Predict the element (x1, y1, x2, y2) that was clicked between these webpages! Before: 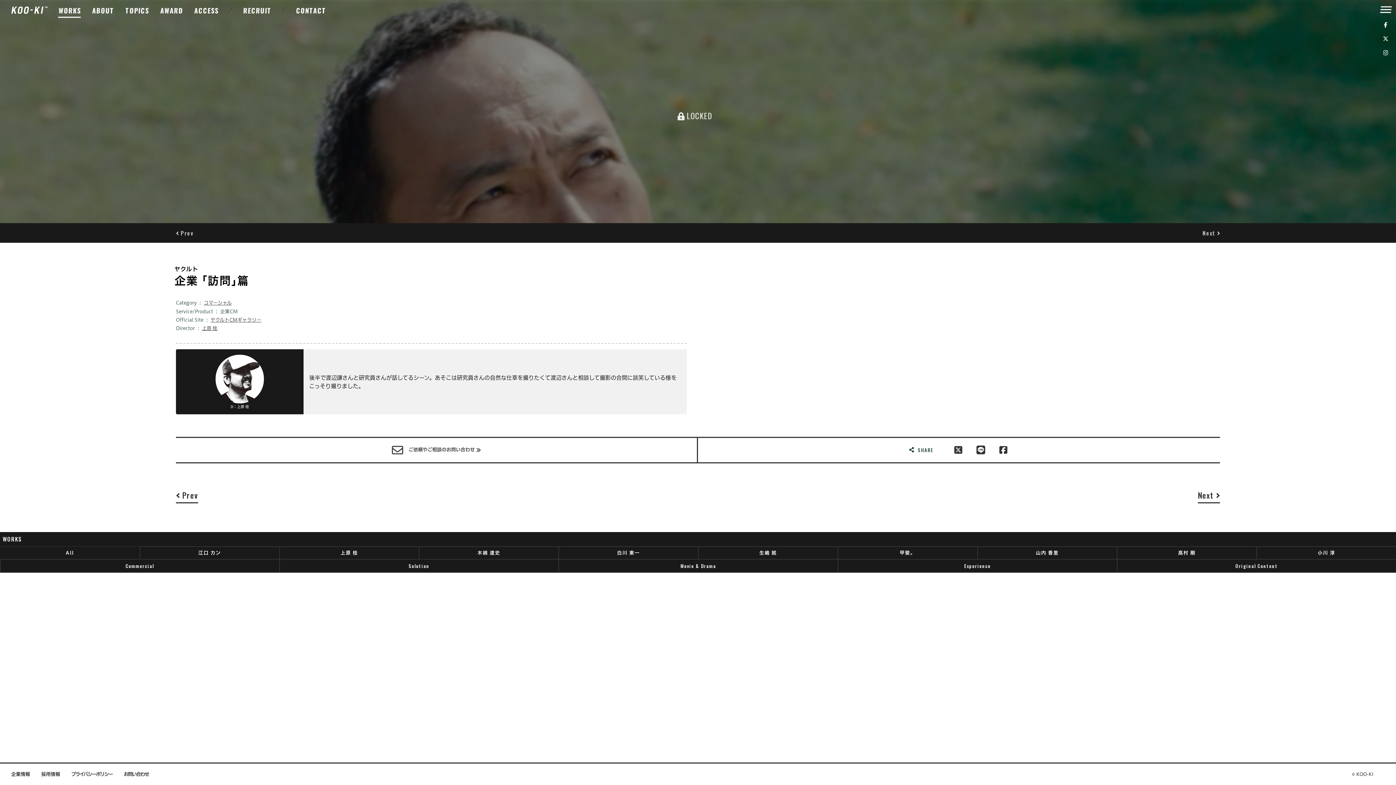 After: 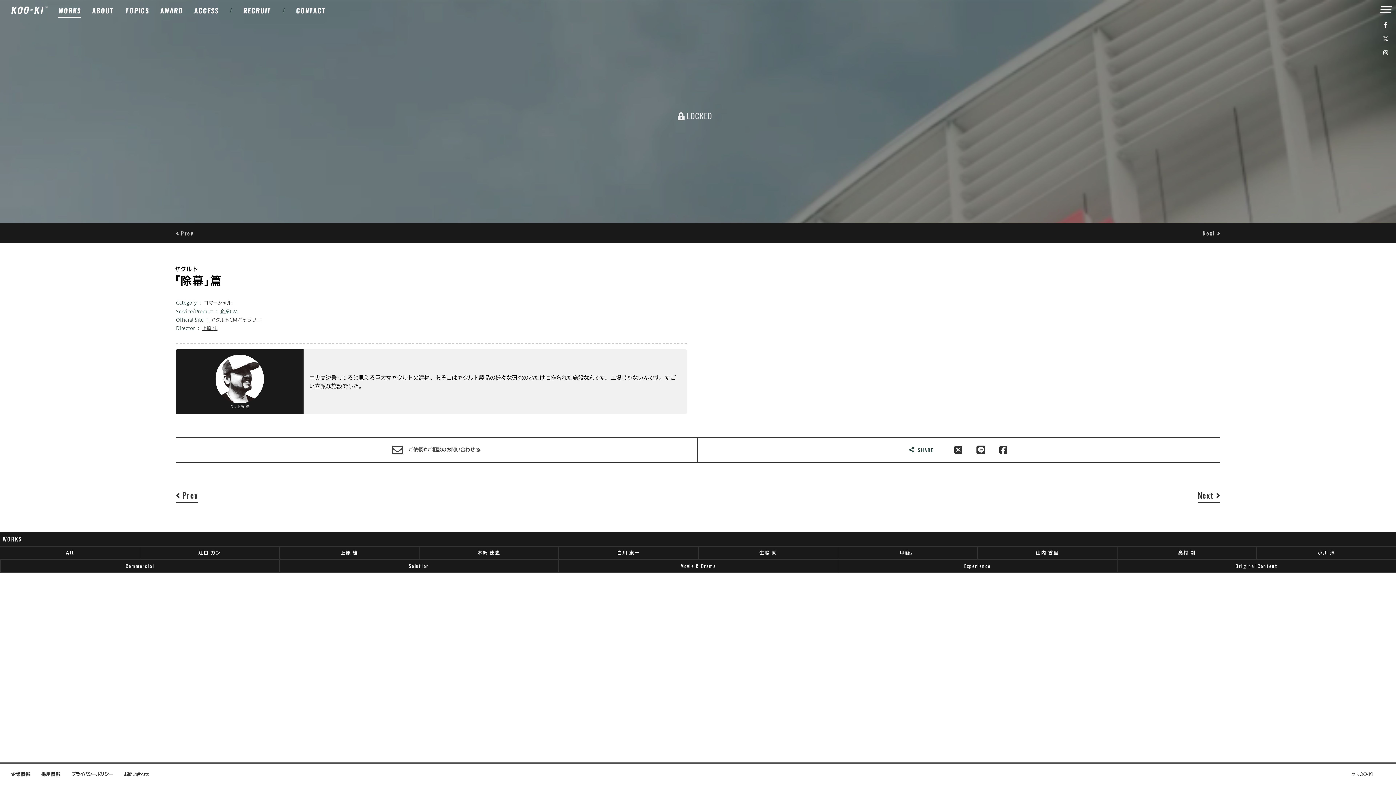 Action: bbox: (175, 229, 193, 237) label: Previous